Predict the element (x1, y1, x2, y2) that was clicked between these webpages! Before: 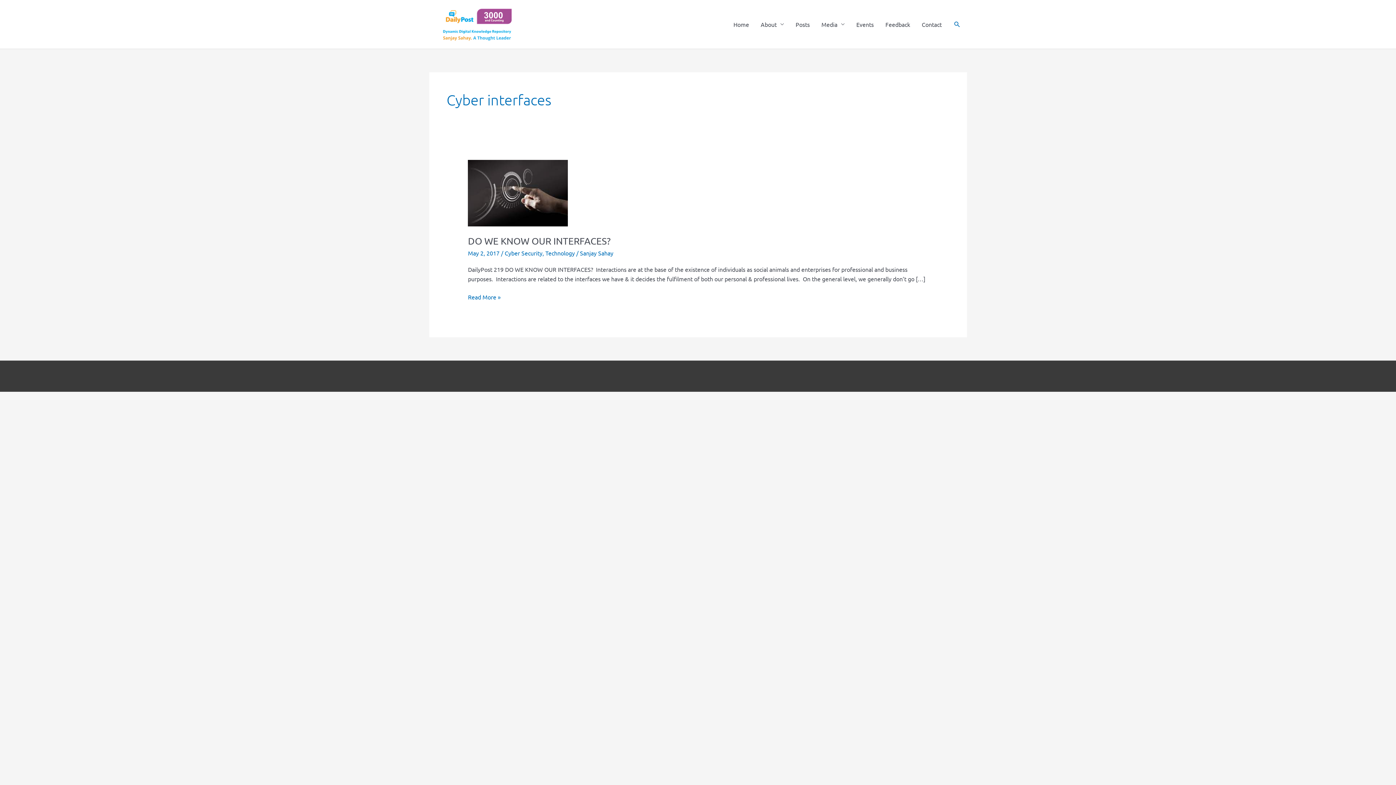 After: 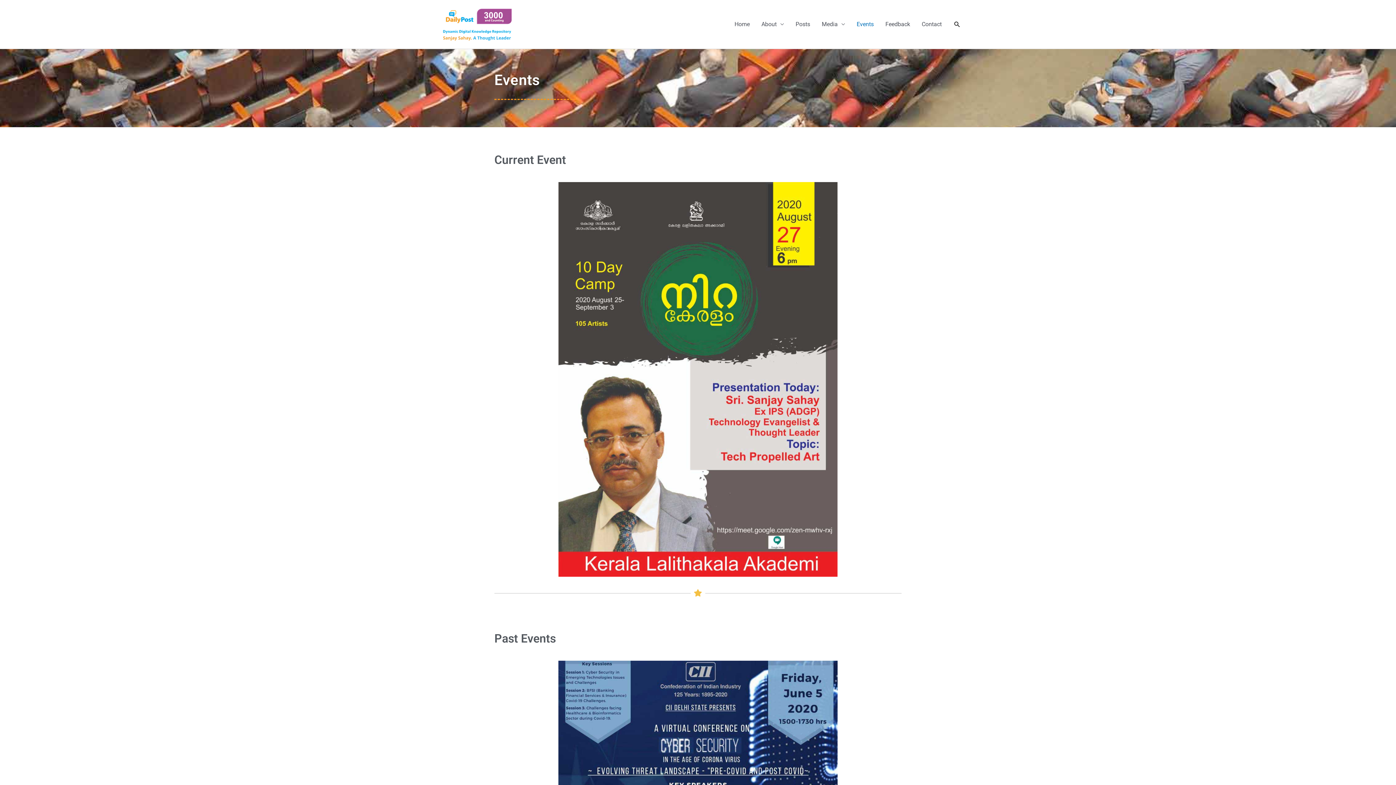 Action: bbox: (850, 0, 879, 48) label: Events